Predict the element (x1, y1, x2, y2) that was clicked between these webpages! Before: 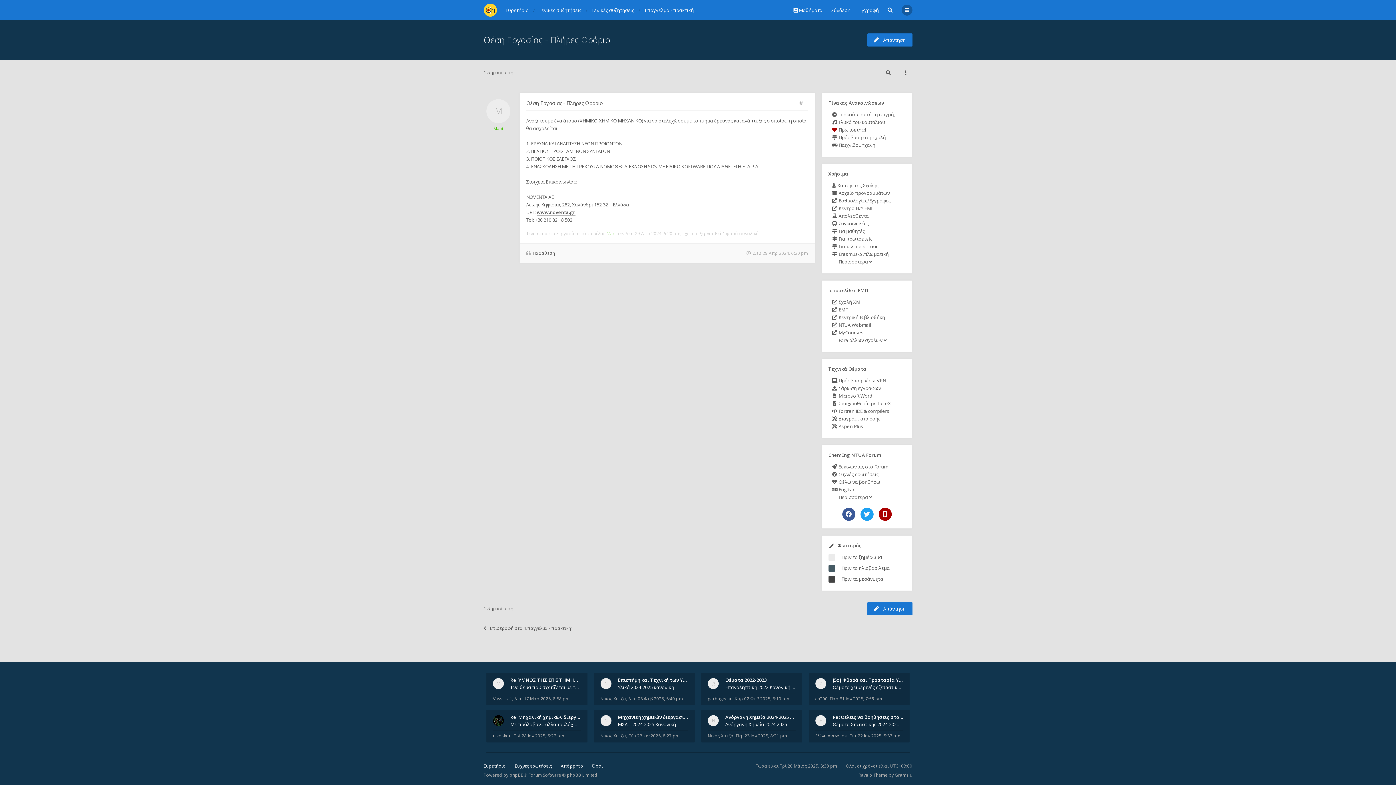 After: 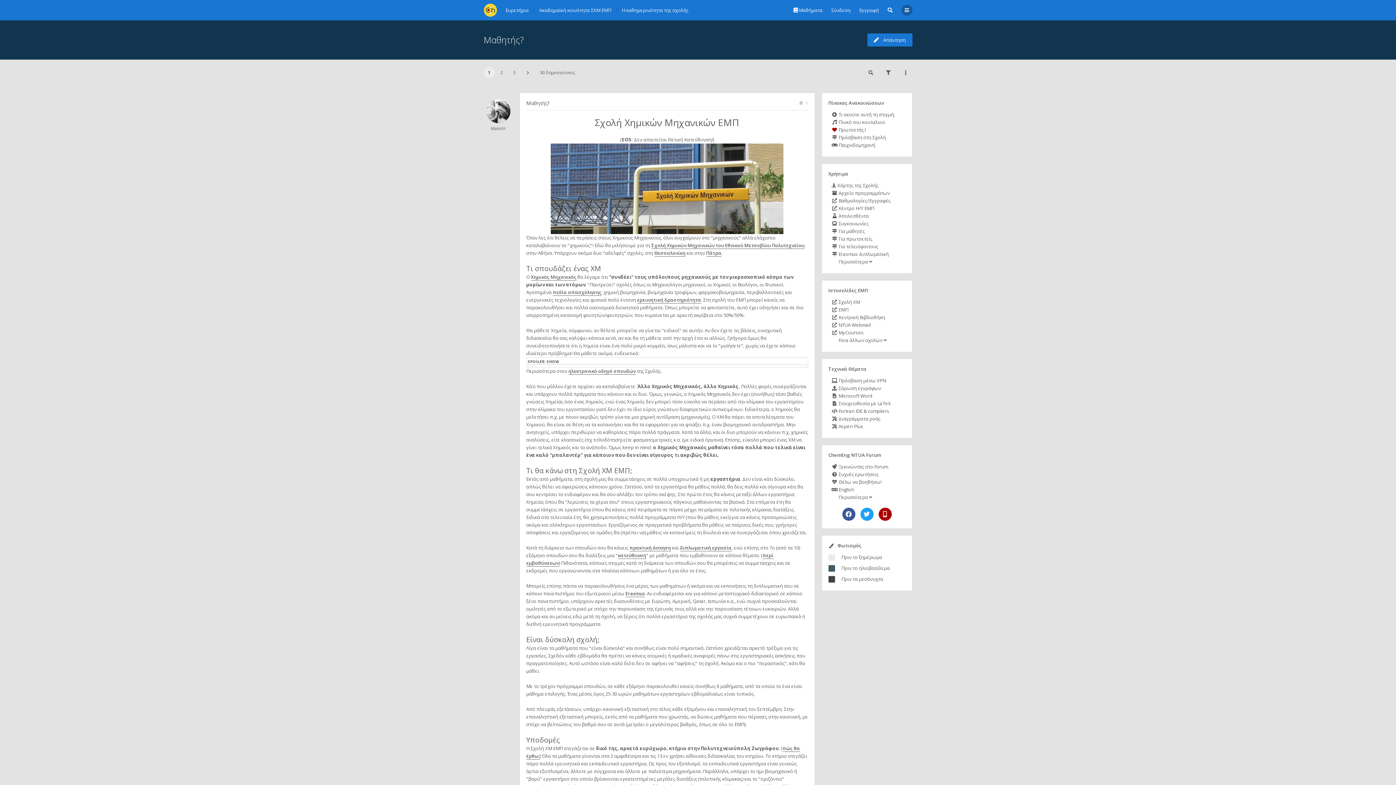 Action: label:  Για μαθητές bbox: (831, 227, 890, 235)